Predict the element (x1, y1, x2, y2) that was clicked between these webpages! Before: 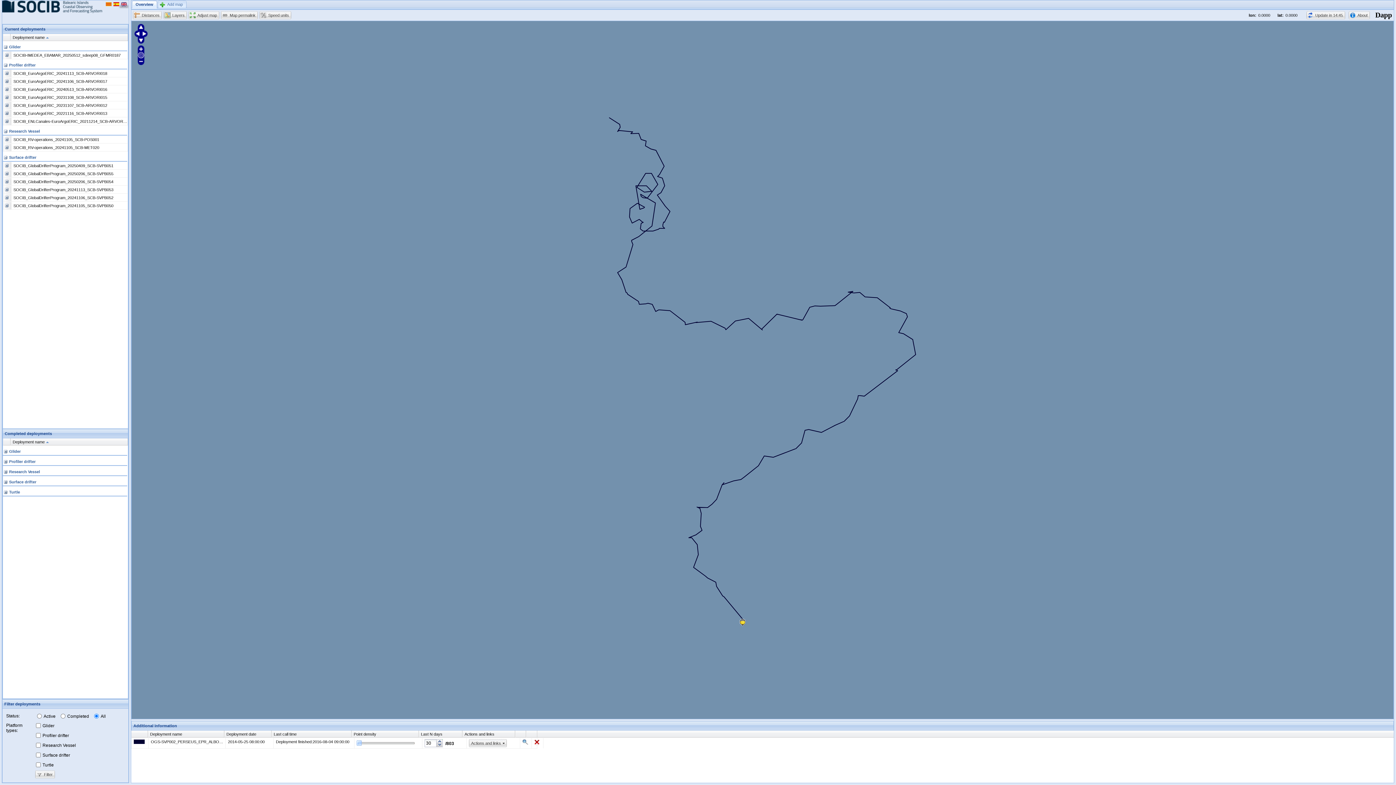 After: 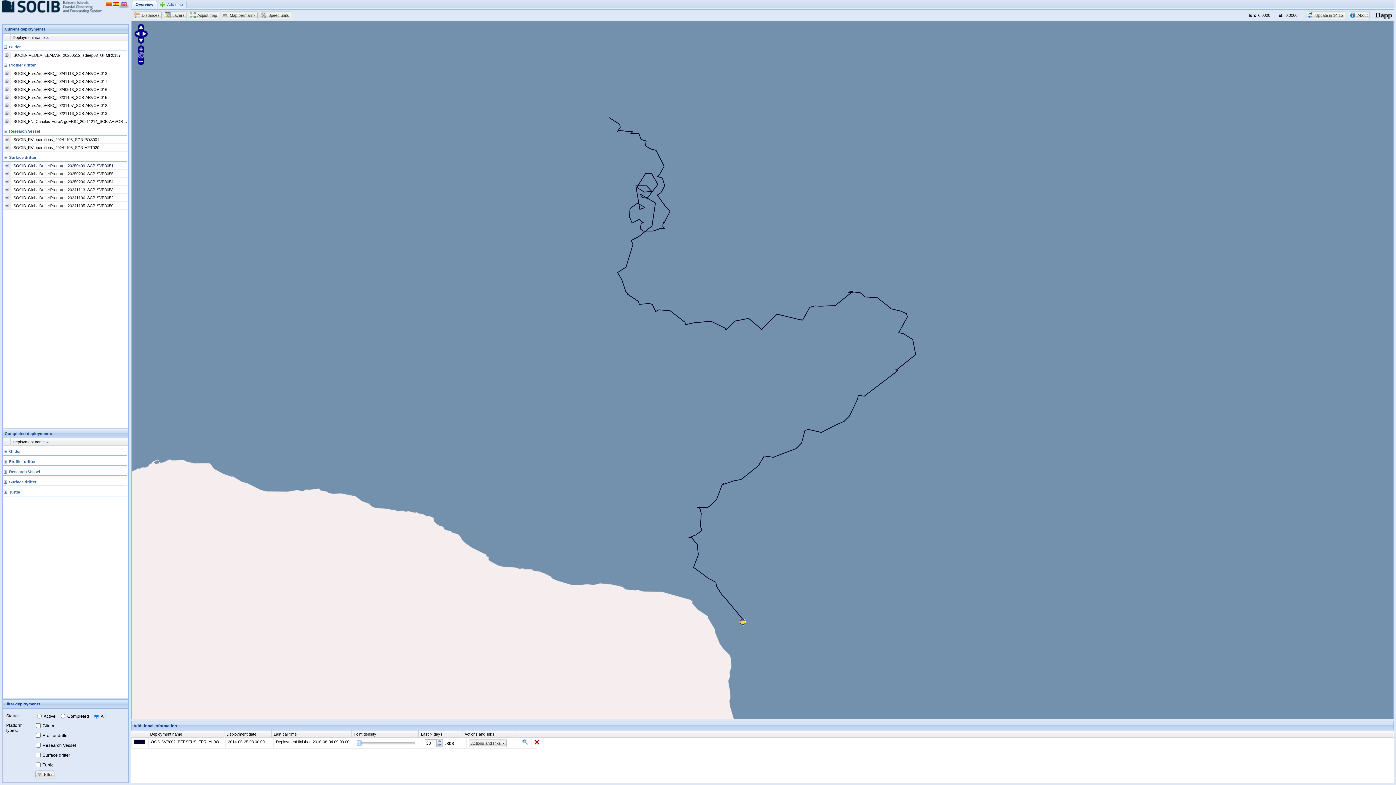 Action: bbox: (132, 0, 157, 8) label: Overview